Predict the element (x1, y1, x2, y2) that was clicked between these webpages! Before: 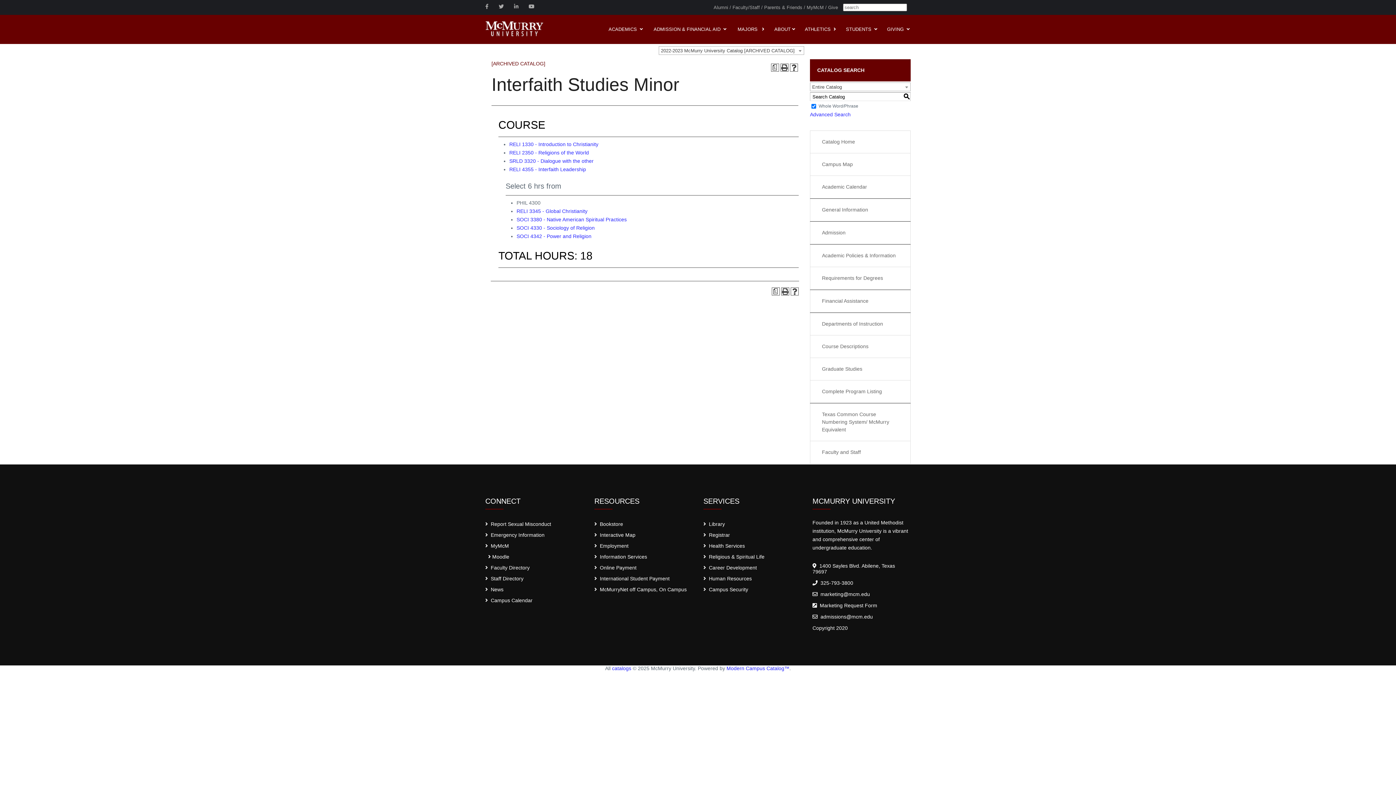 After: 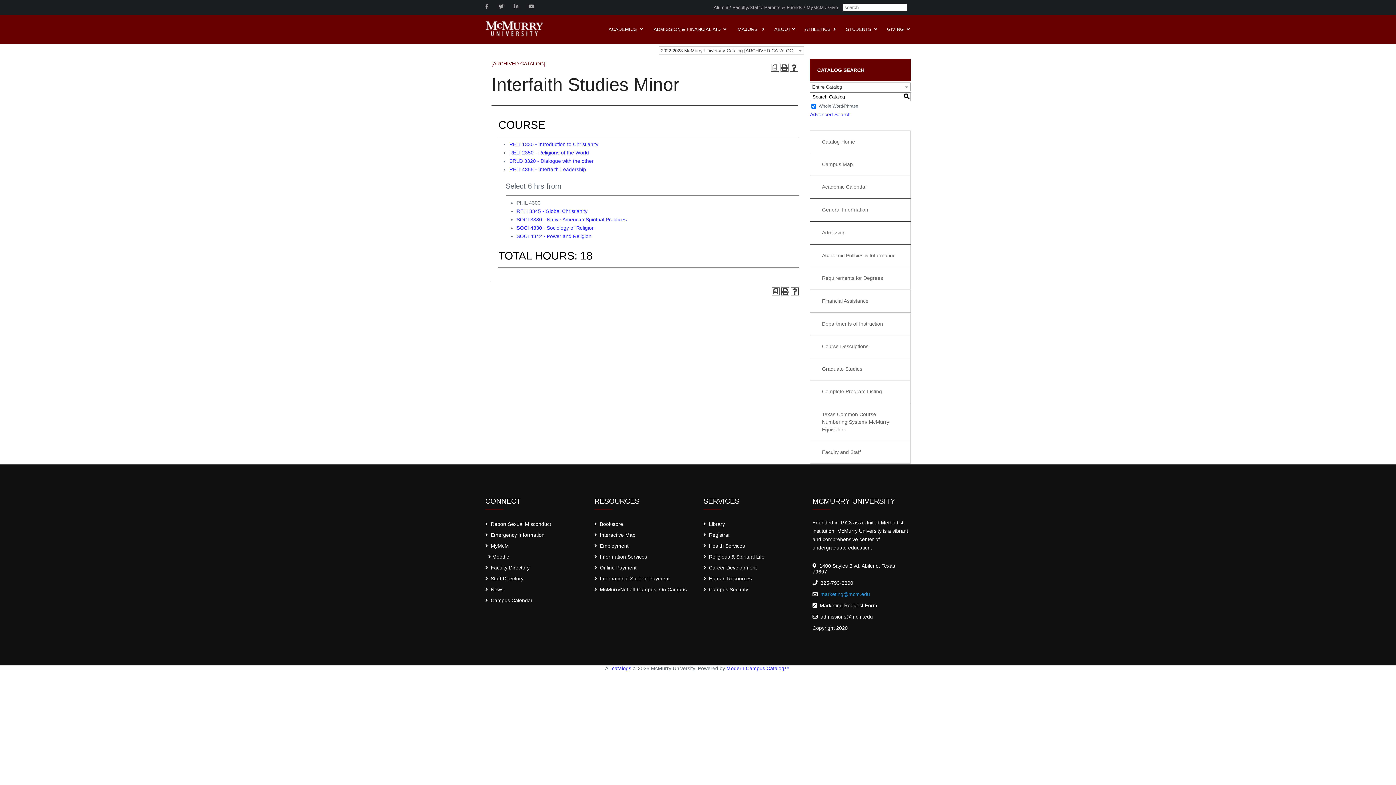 Action: label: marketing@mcm.edu bbox: (820, 591, 870, 597)